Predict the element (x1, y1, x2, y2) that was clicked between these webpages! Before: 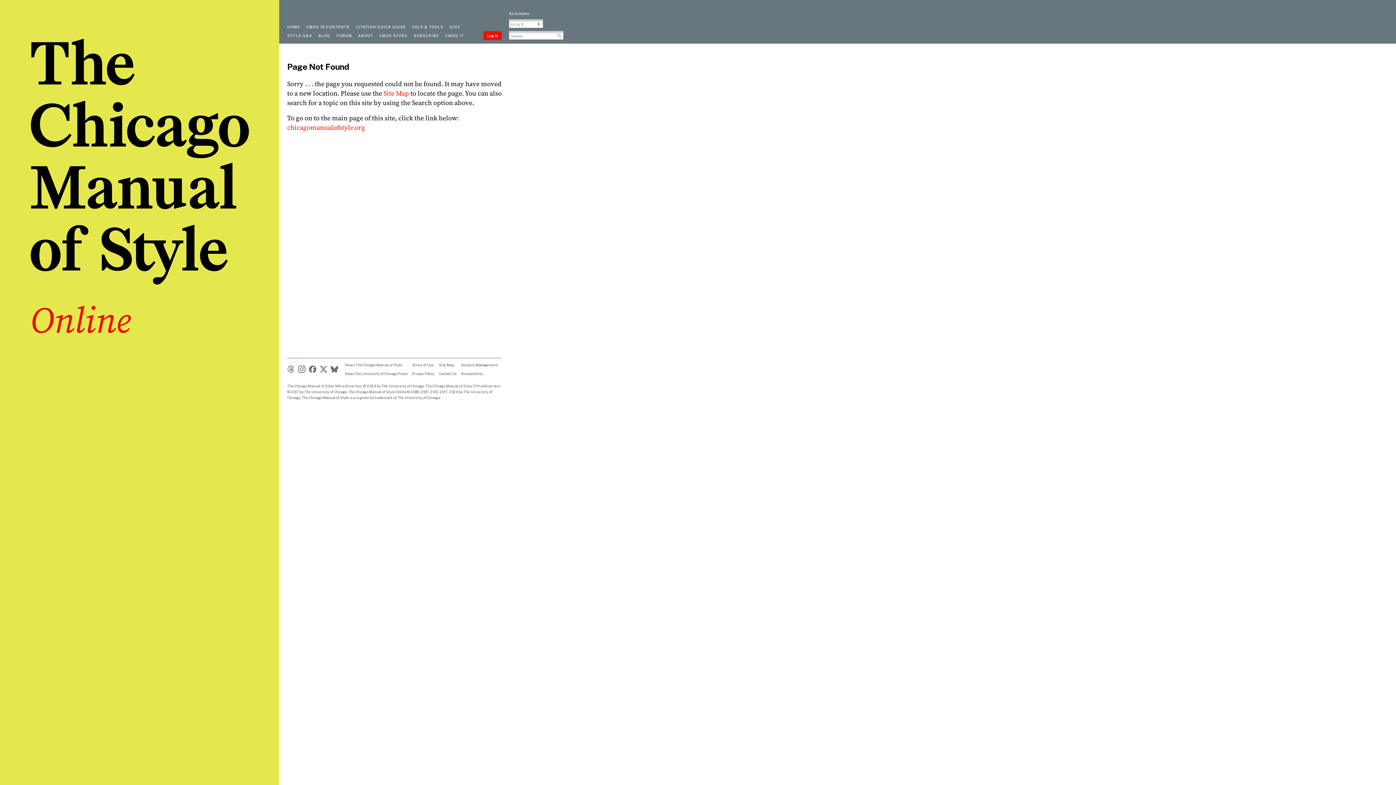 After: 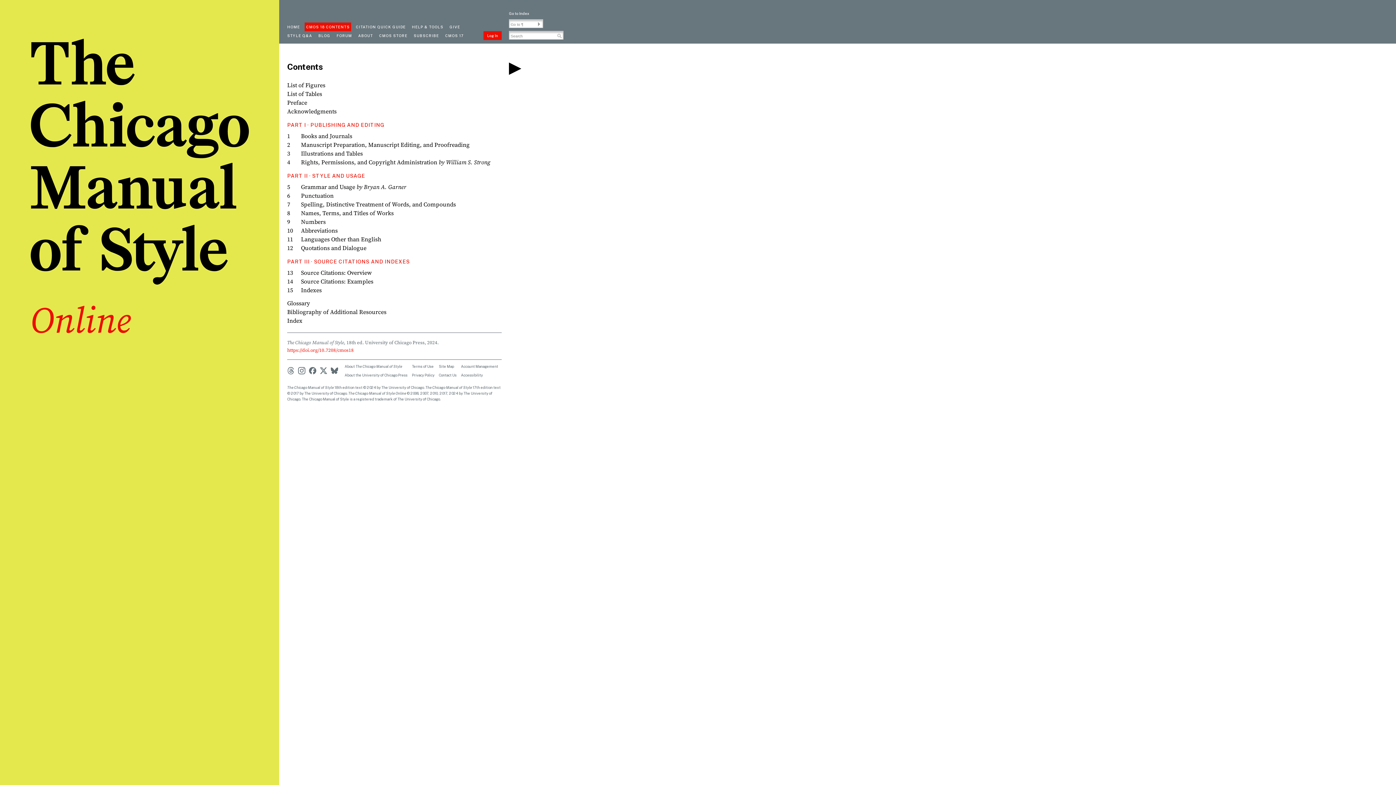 Action: bbox: (304, 22, 351, 31) label: CMOS 18 CONTENTS